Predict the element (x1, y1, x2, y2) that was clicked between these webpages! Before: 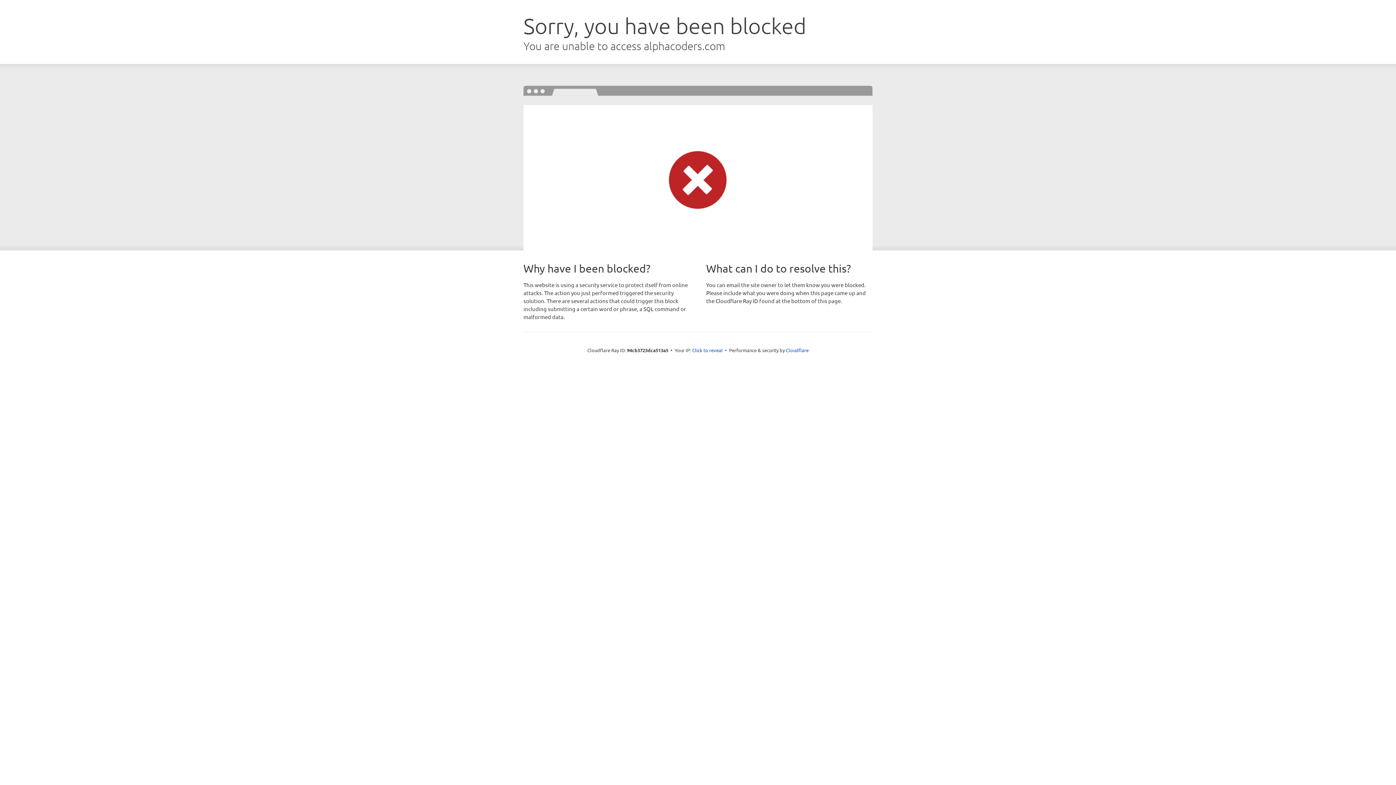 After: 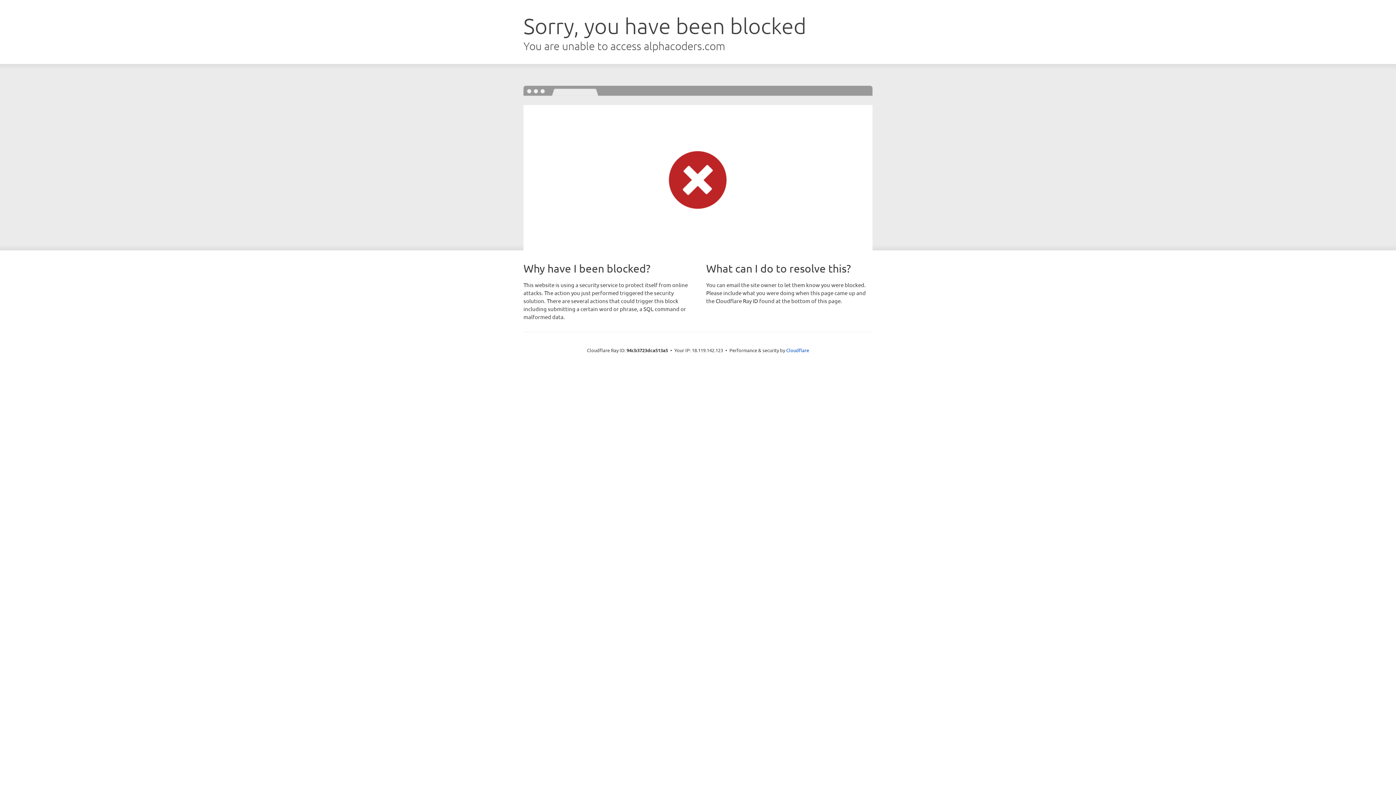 Action: bbox: (692, 346, 722, 353) label: Click to reveal